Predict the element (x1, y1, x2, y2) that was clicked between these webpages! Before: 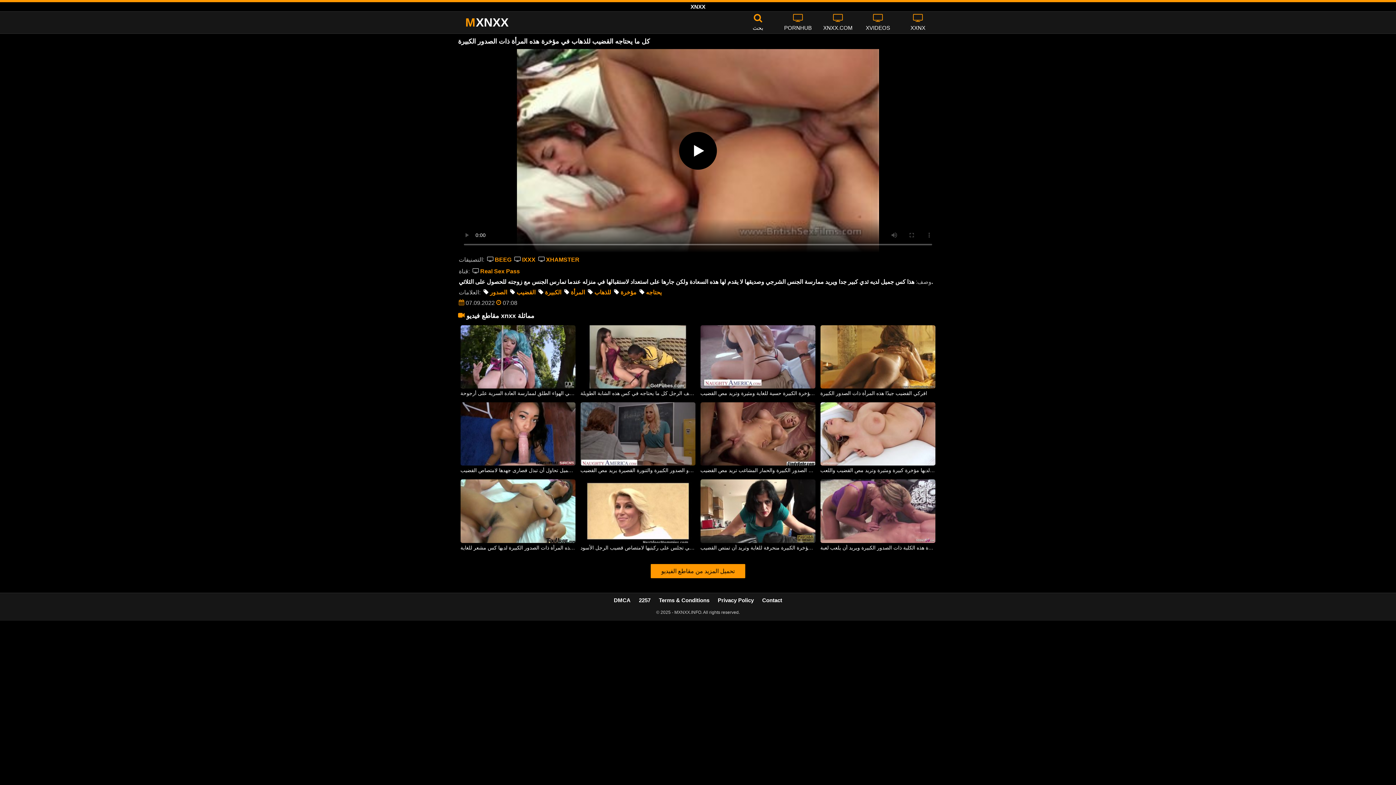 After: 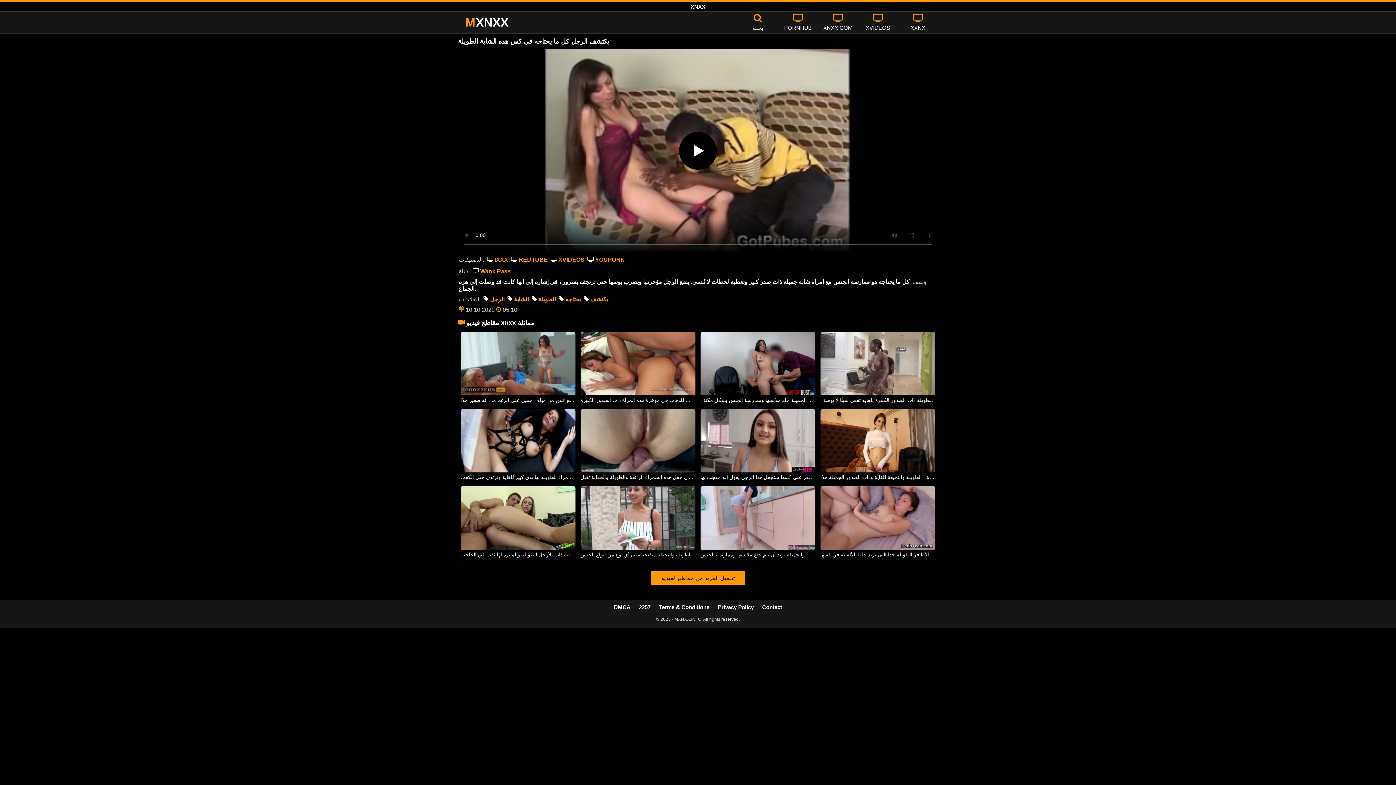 Action: label: يكتشف الرجل كل ما يحتاجه في كس هذه الشابة الطويلة bbox: (580, 390, 699, 396)